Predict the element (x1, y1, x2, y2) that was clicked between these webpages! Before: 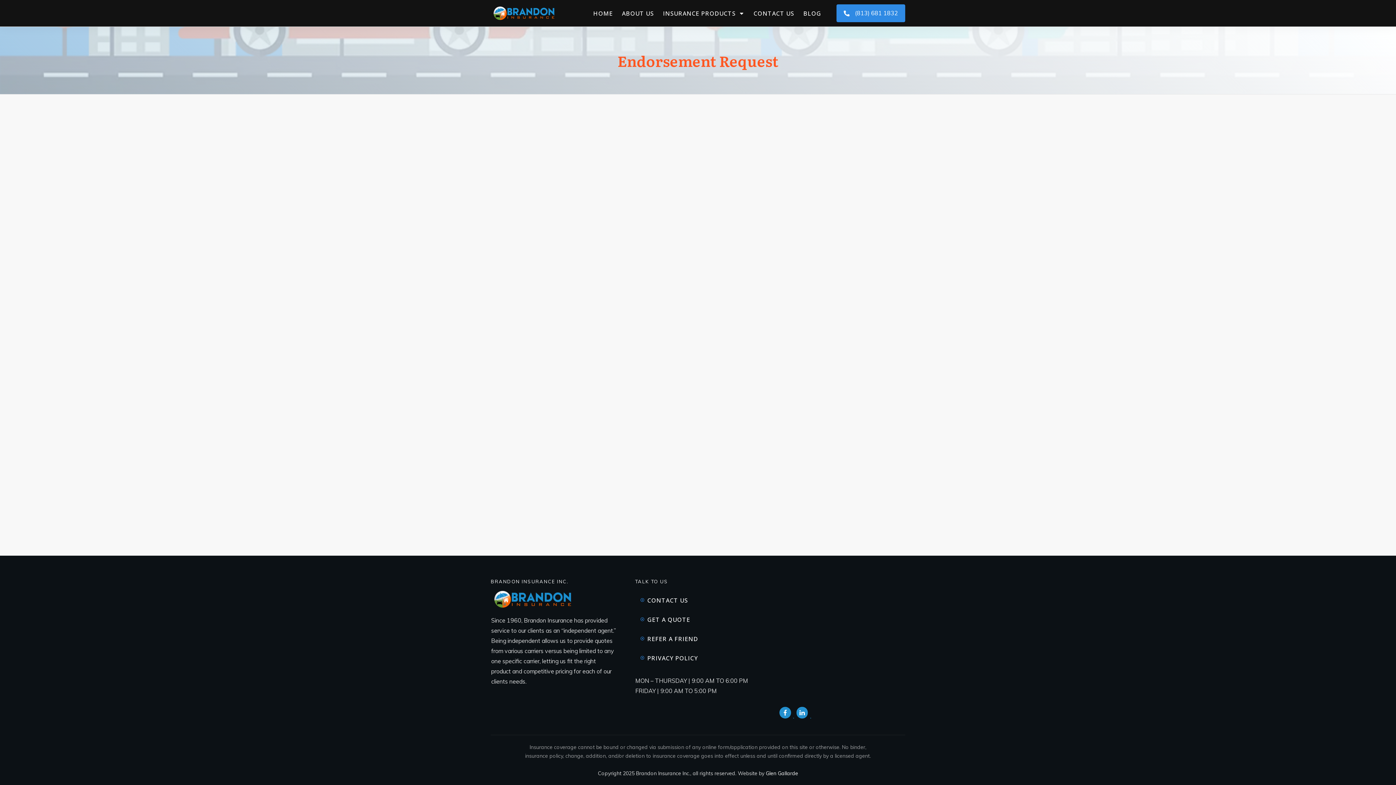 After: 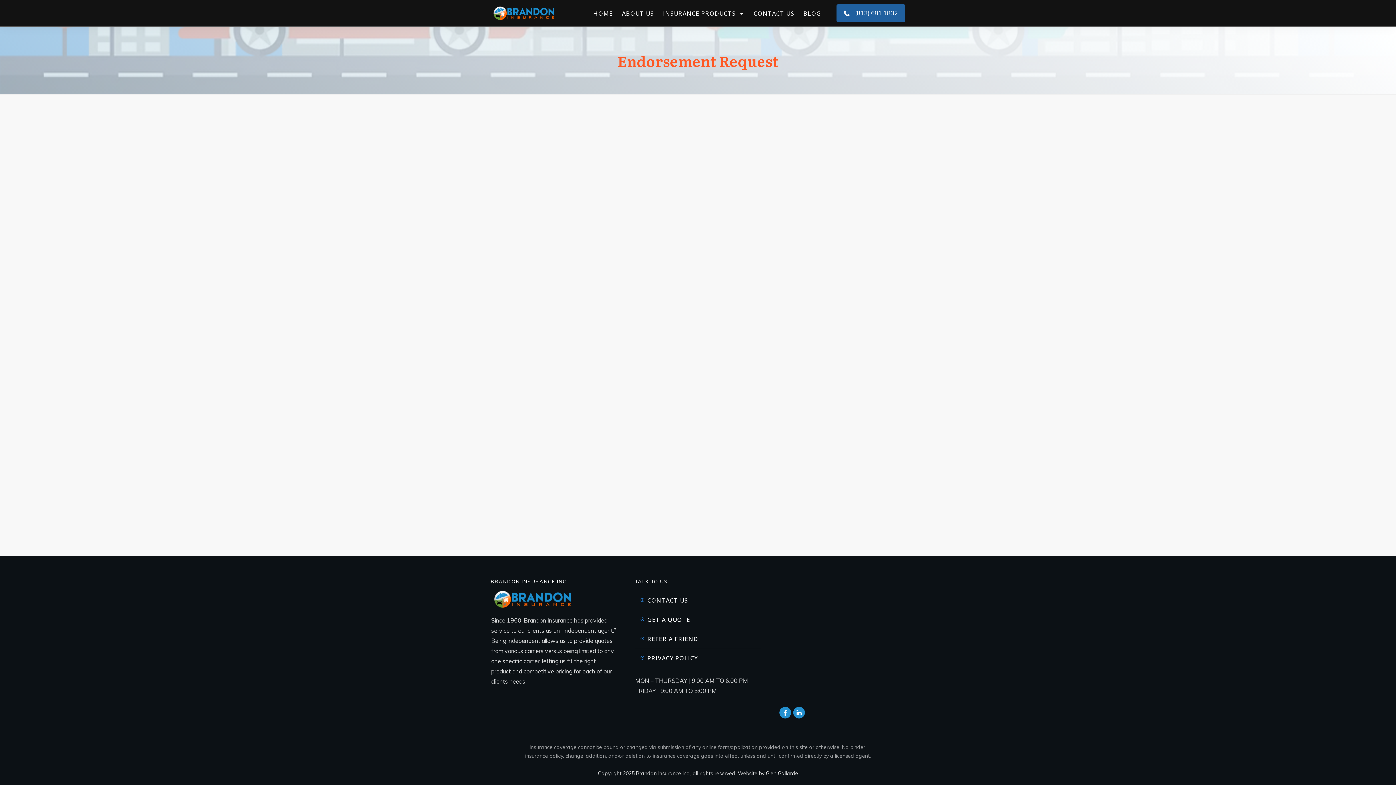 Action: label: (813) 681 1832 bbox: (836, 4, 905, 22)